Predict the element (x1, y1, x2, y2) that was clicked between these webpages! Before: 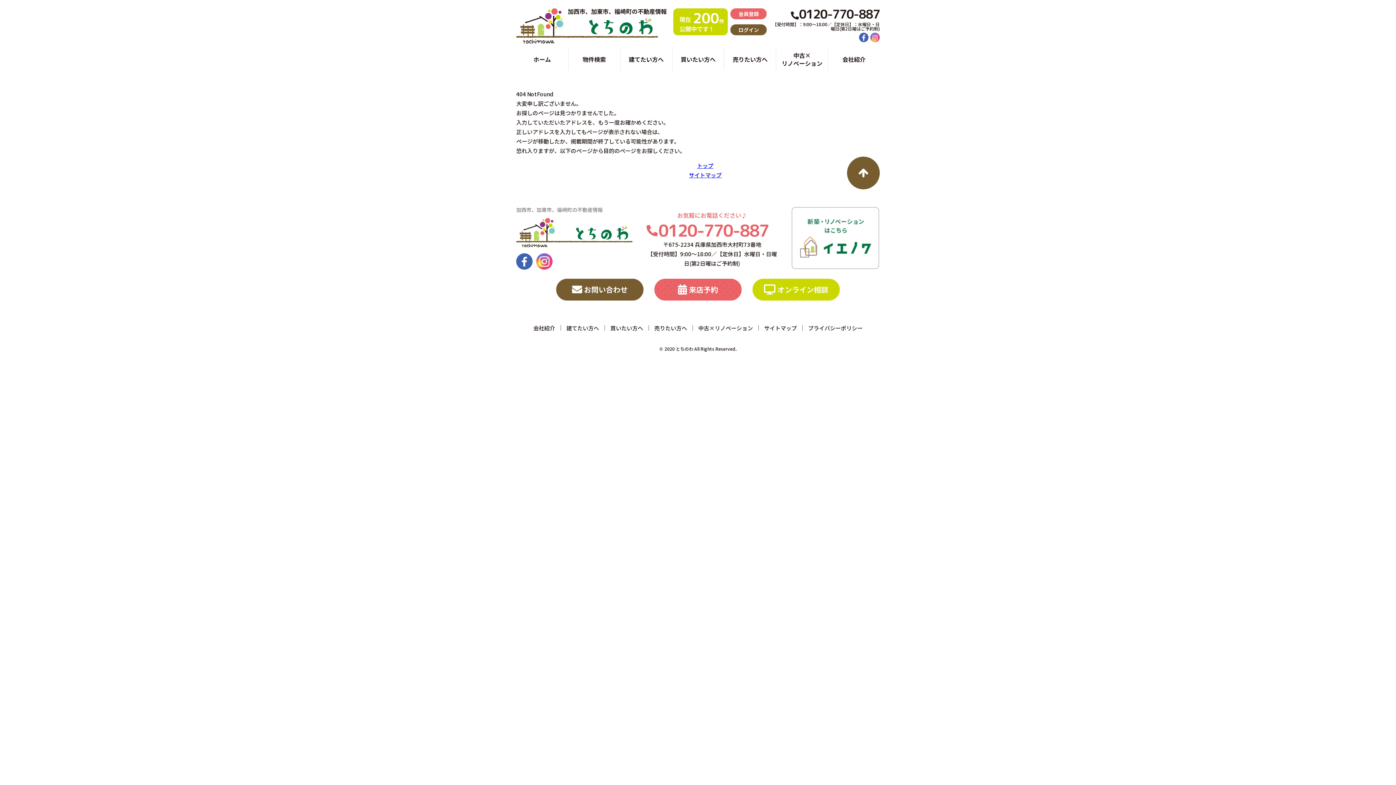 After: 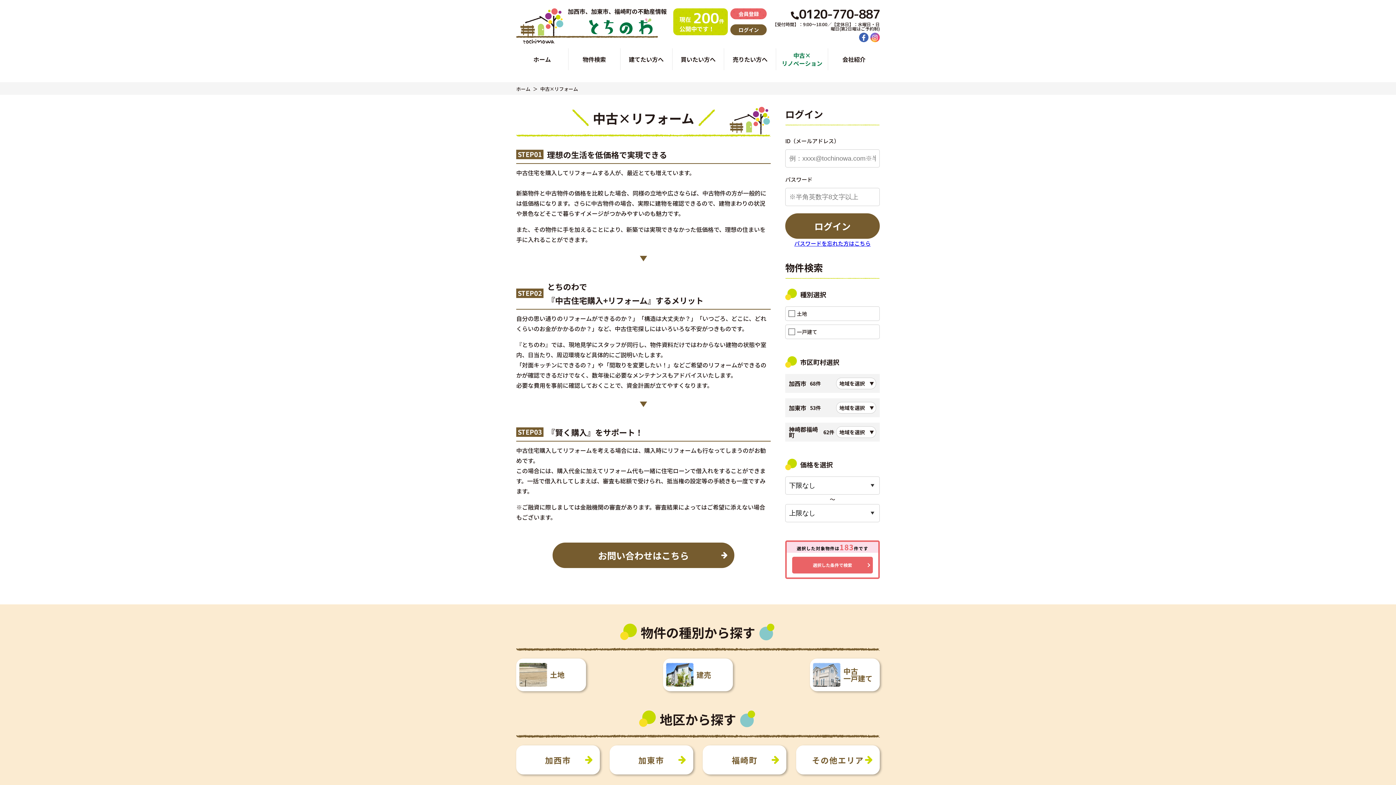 Action: label: 中古×
リノベーション bbox: (776, 48, 828, 70)